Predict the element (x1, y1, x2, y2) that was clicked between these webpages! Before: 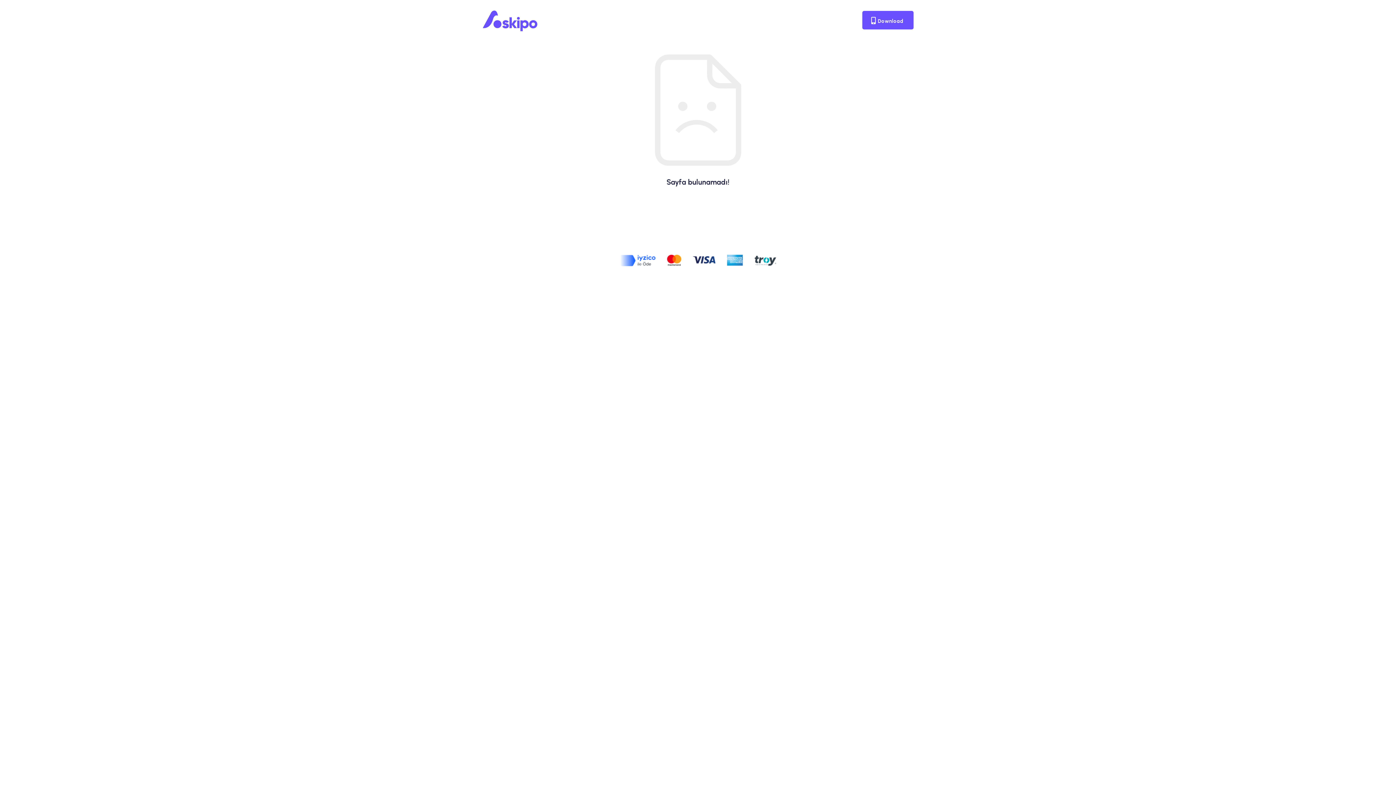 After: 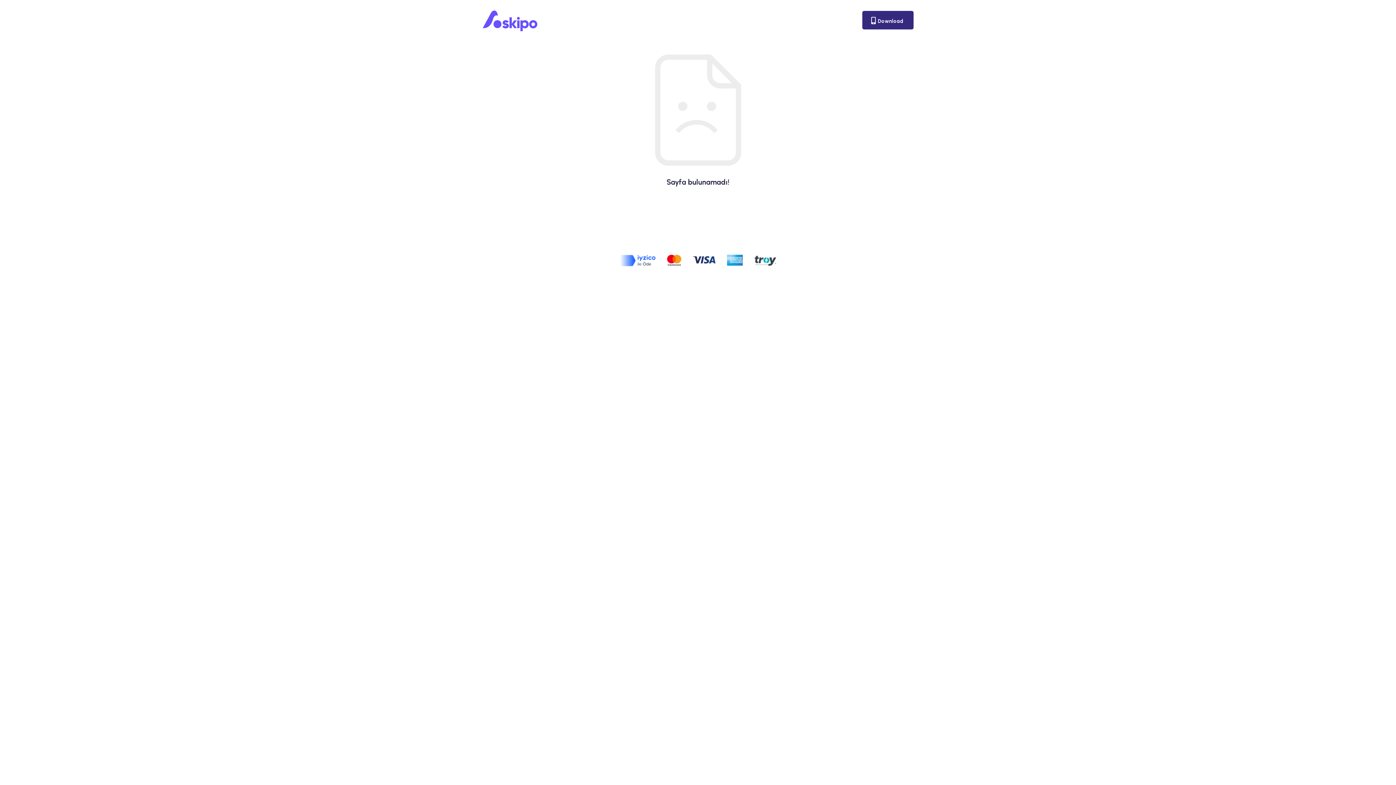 Action: label:  Download bbox: (862, 10, 913, 29)